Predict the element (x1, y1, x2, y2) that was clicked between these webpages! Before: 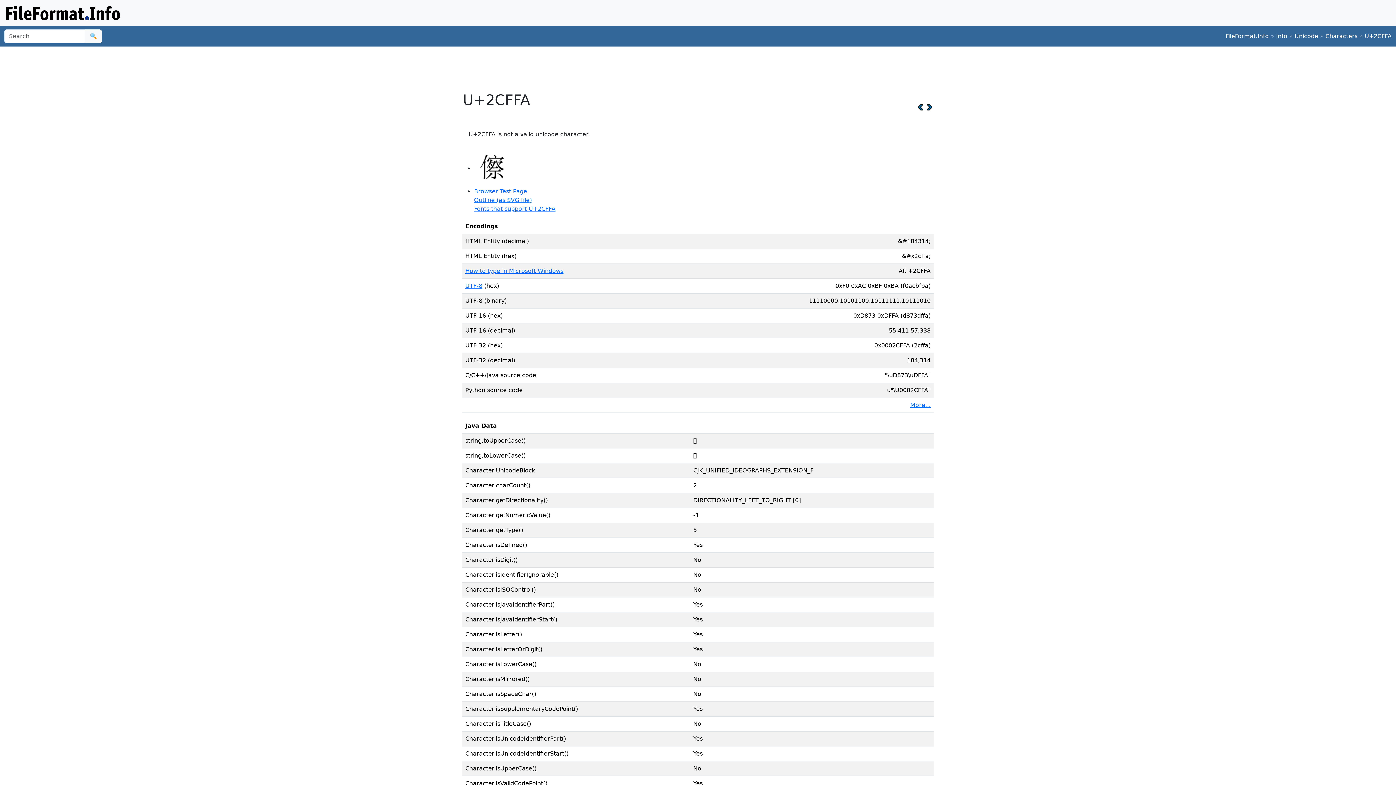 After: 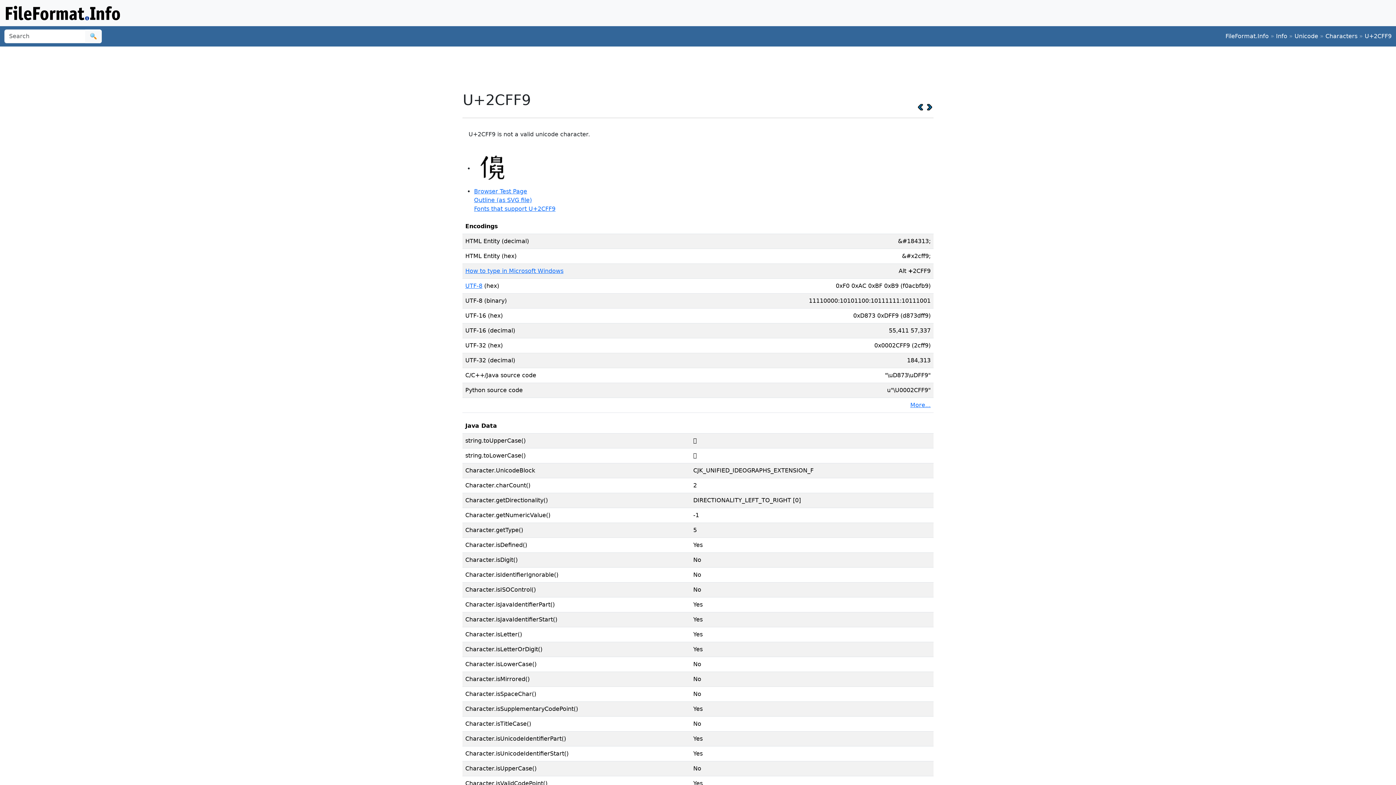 Action: bbox: (917, 103, 924, 110)